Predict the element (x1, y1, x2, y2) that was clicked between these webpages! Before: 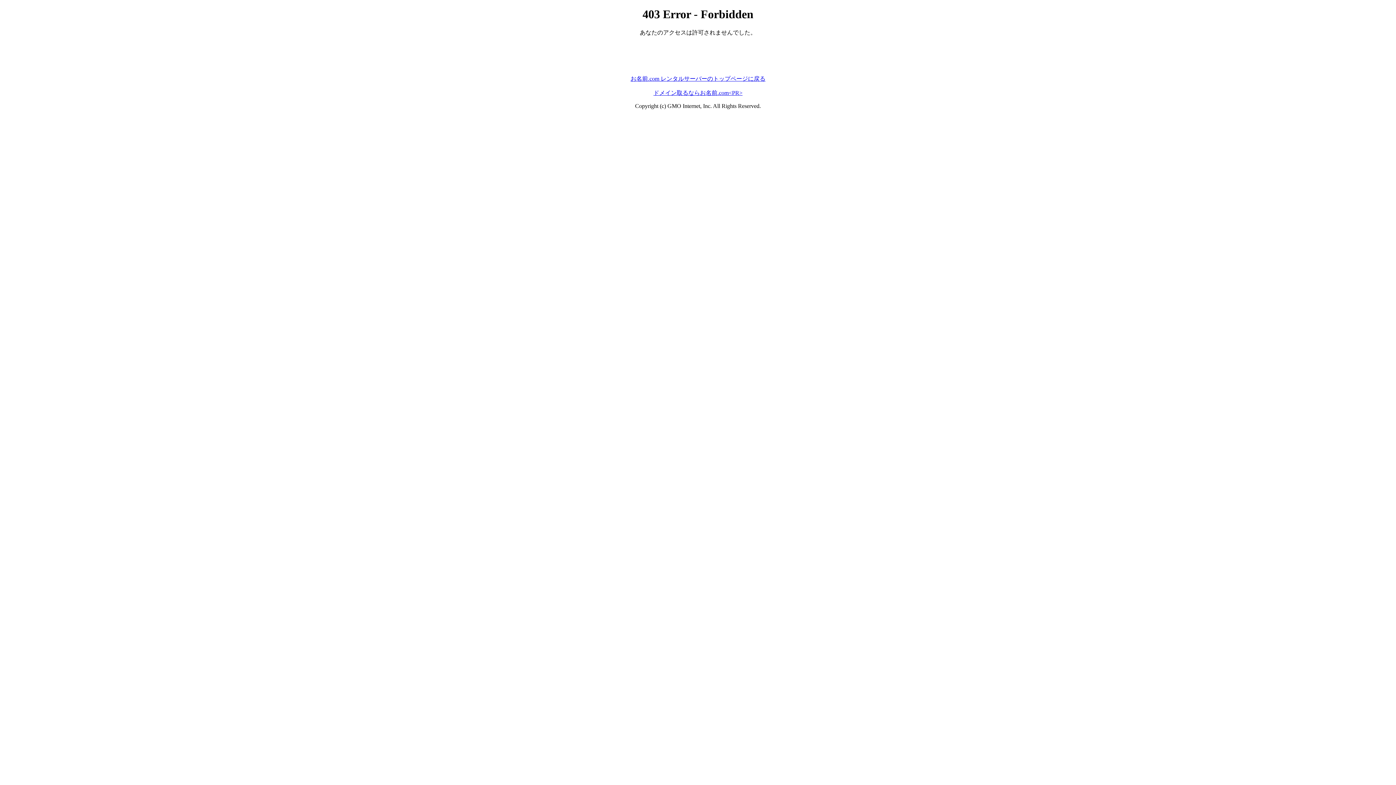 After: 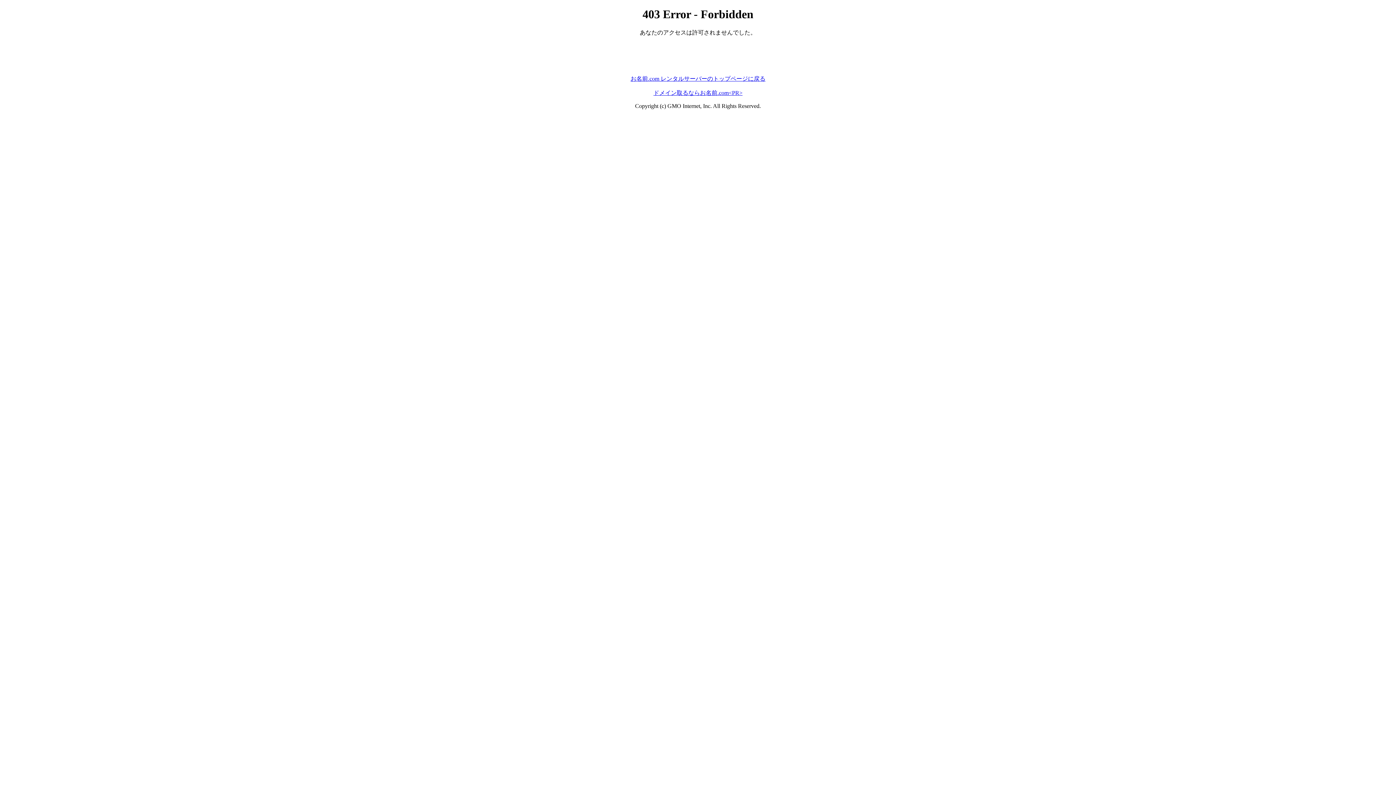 Action: bbox: (653, 89, 742, 95) label: ドメイン取るならお名前.com<PR>